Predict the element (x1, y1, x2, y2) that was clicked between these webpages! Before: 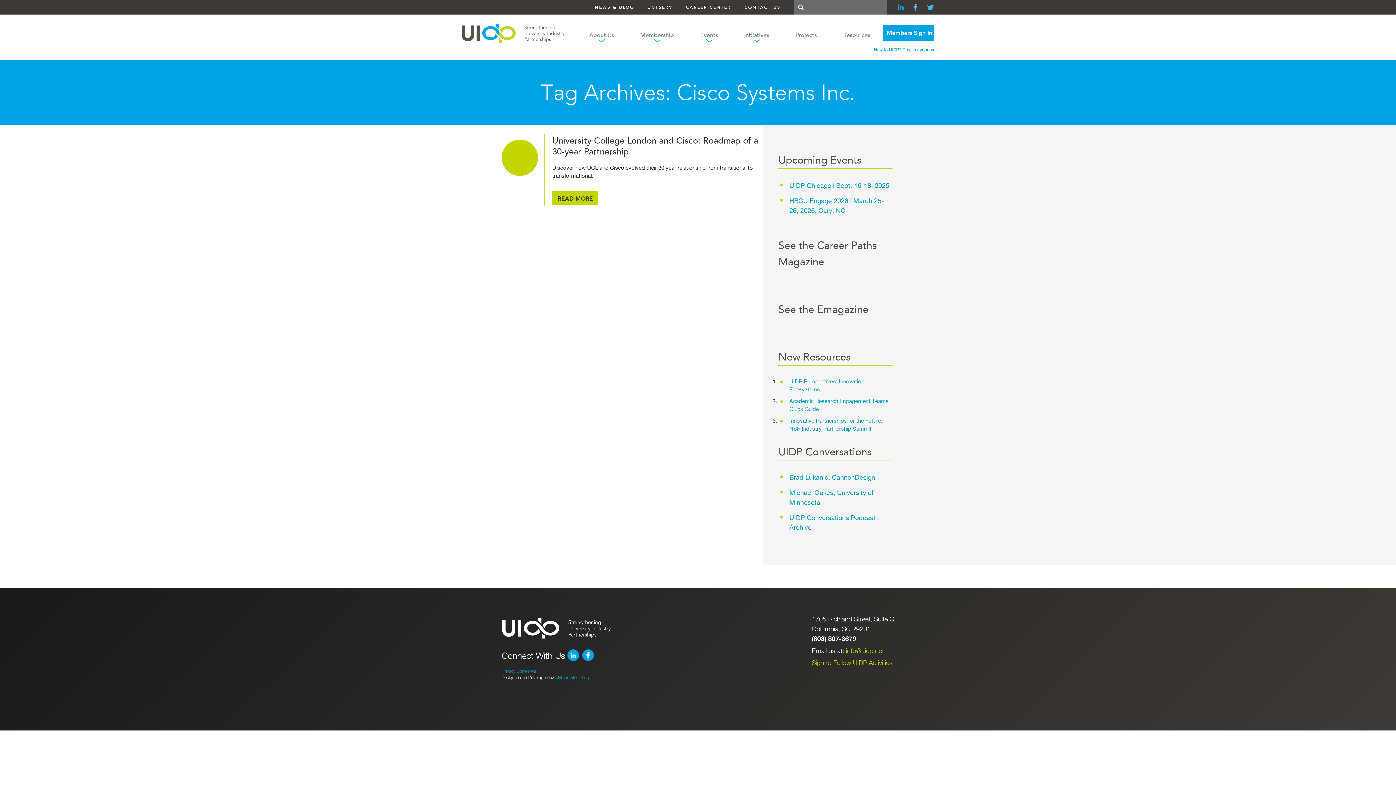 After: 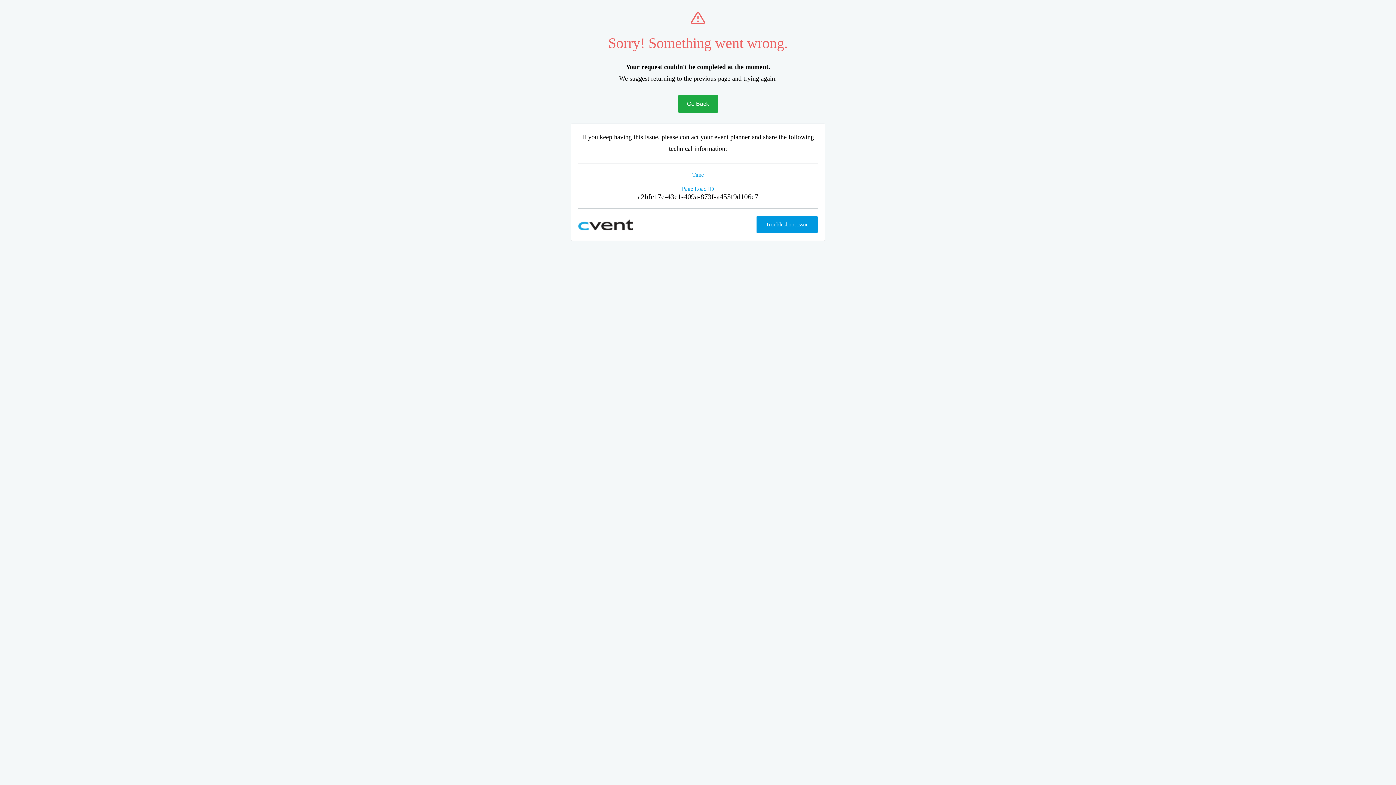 Action: label: UIDP Chicago | Sept. 16-18, 2025 bbox: (789, 181, 889, 189)